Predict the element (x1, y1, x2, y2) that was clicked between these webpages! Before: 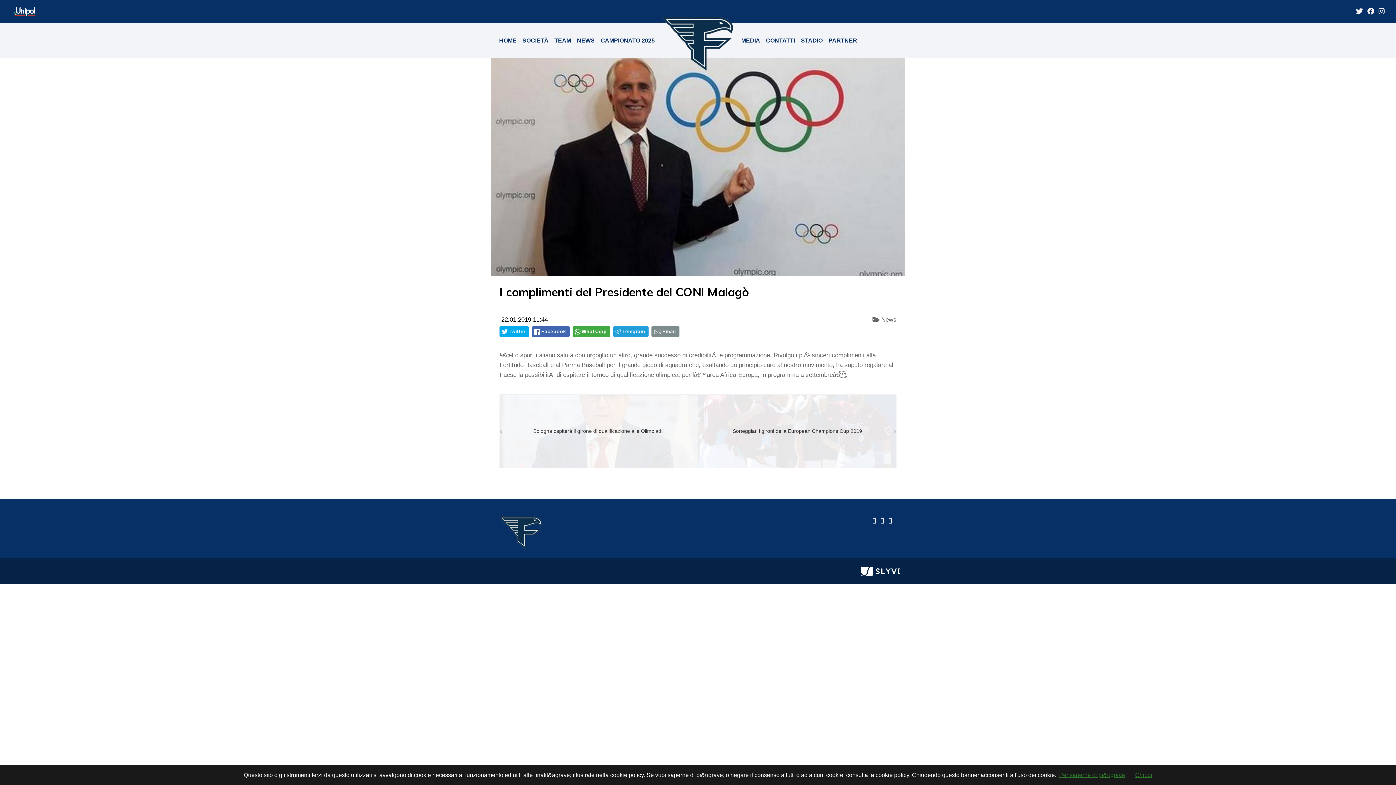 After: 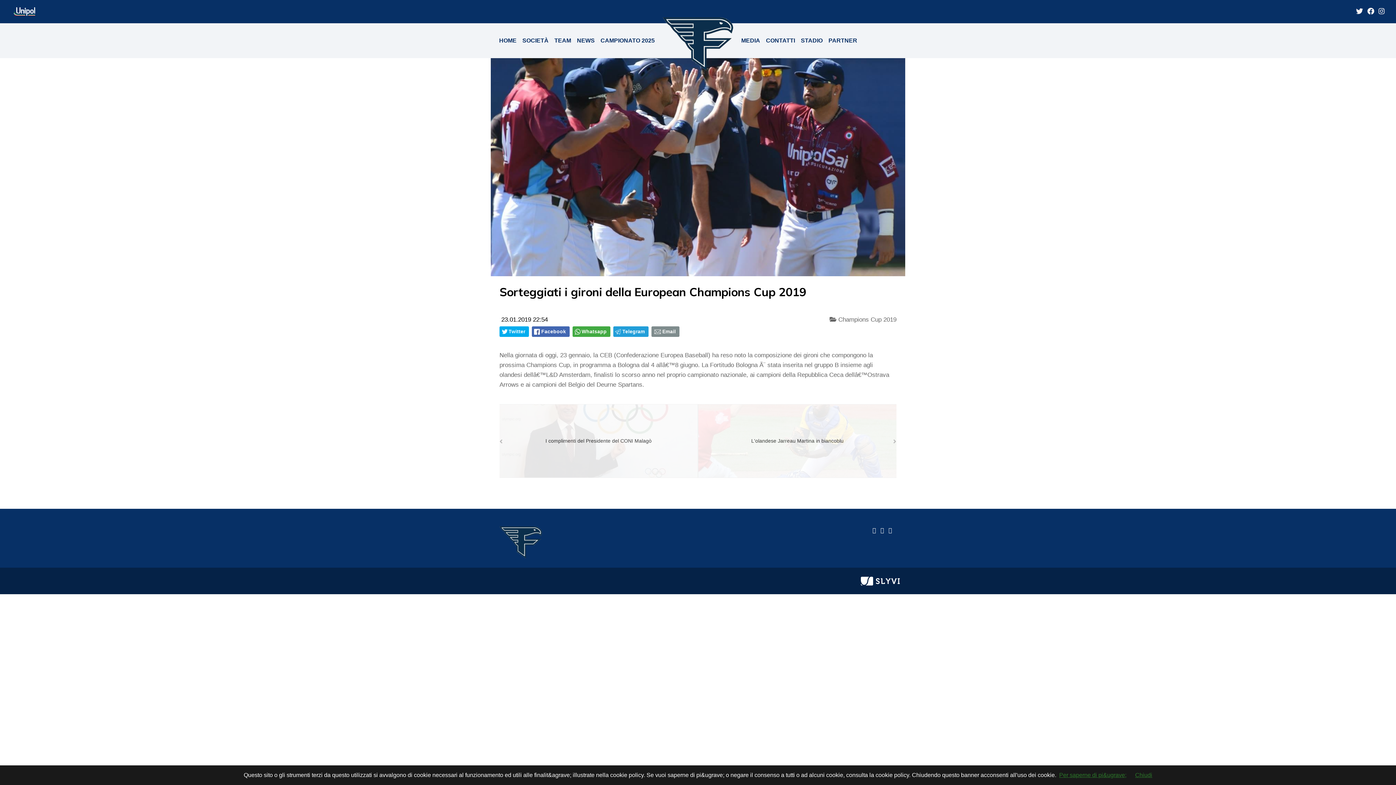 Action: label: Sorteggiati i gironi della European Champions Cup 2019 bbox: (698, 394, 896, 468)